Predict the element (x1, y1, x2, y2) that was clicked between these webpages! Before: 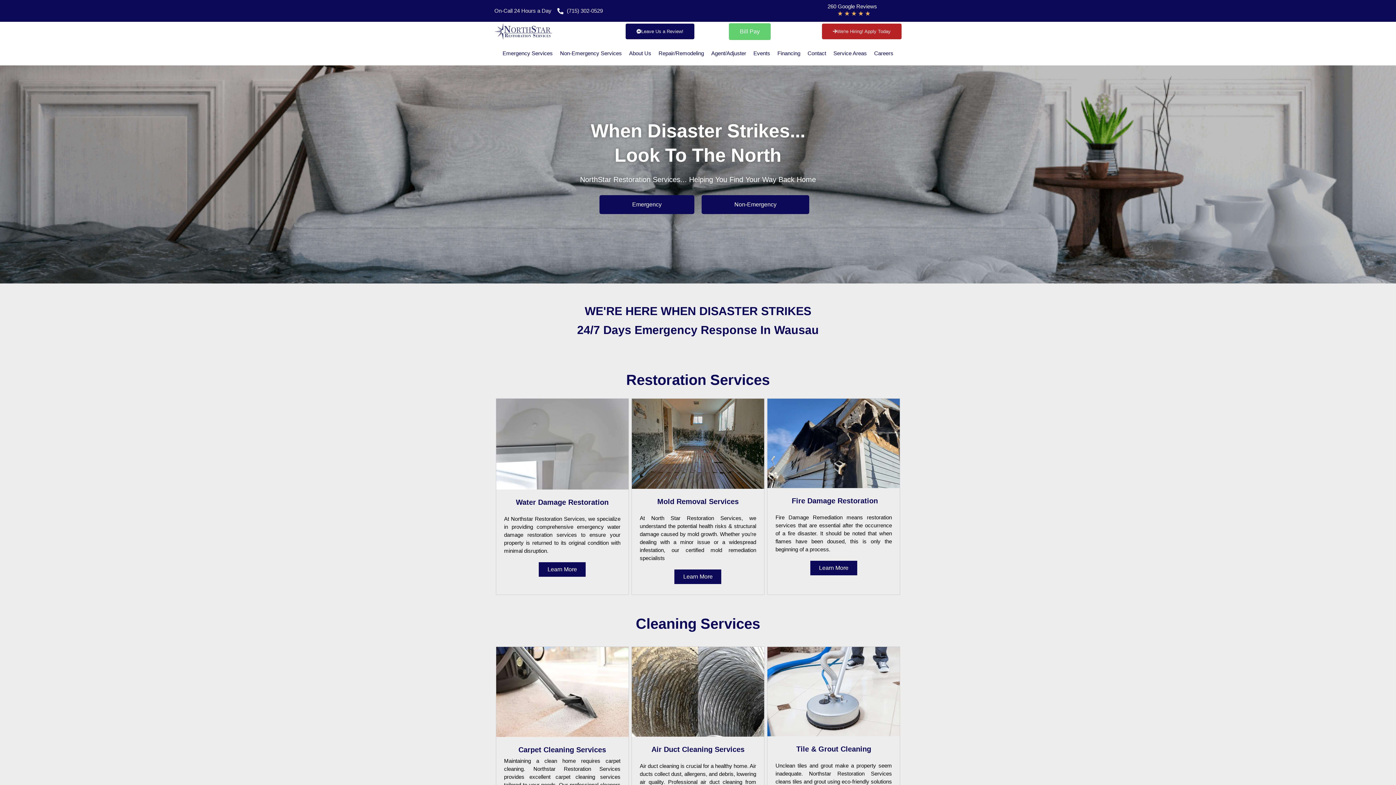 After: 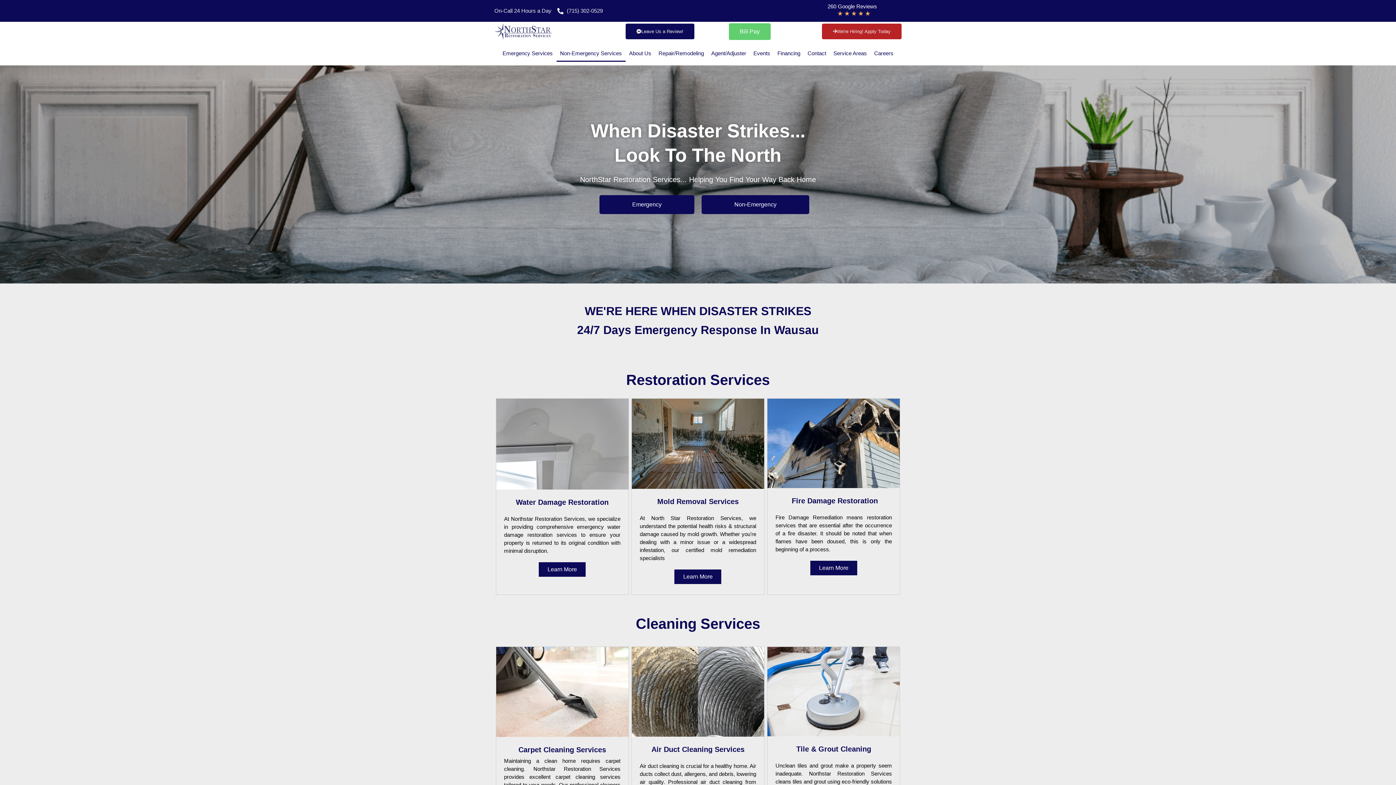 Action: label: Non-Emergency Services bbox: (556, 45, 625, 61)